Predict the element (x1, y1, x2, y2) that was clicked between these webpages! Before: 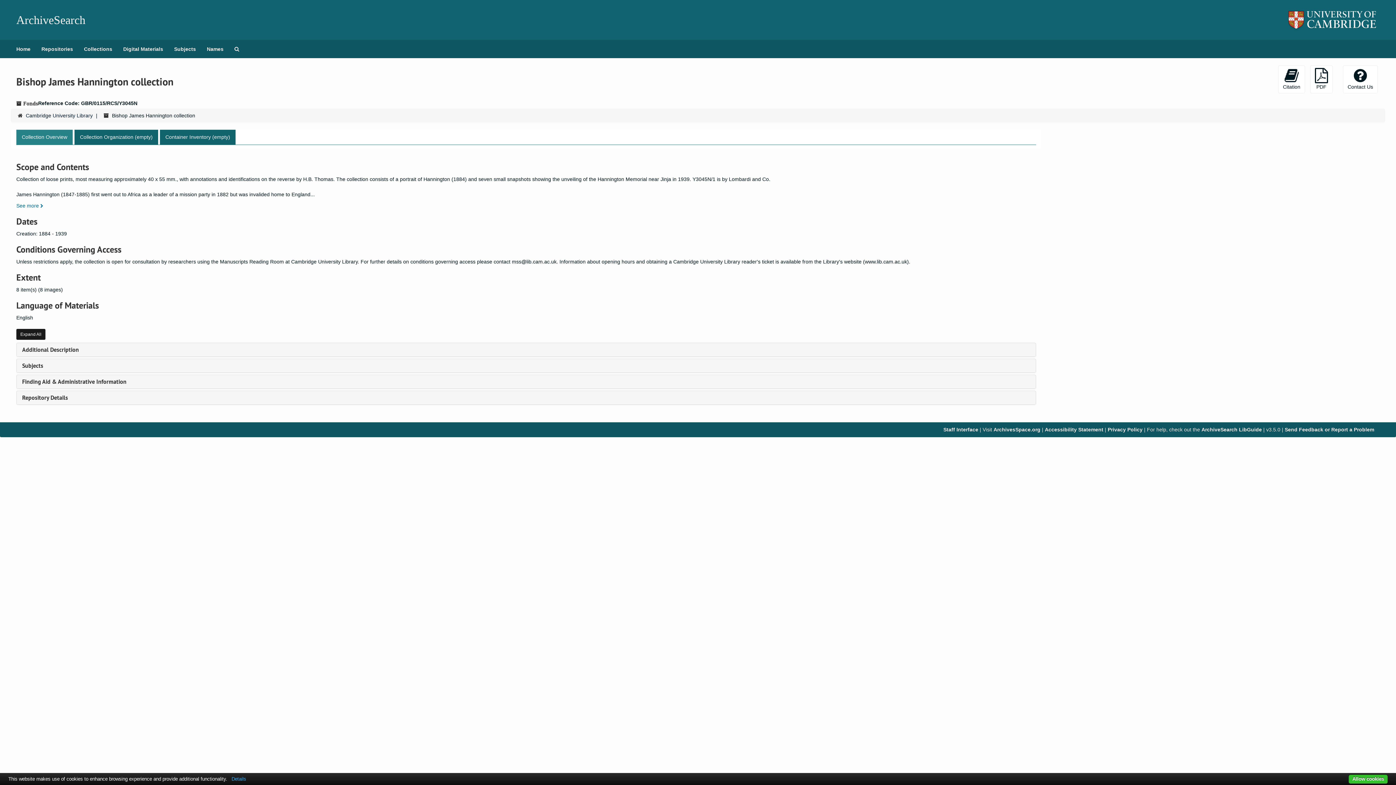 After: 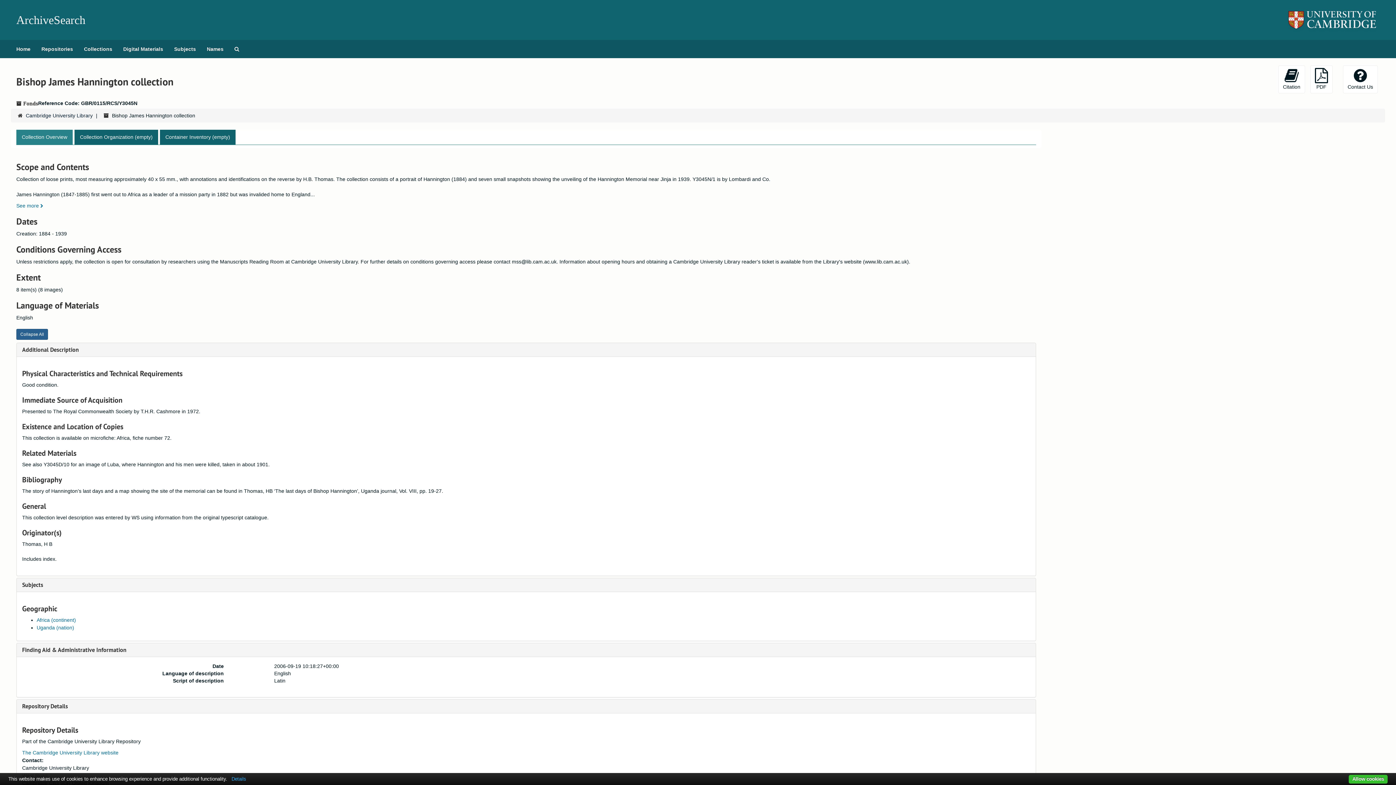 Action: bbox: (16, 329, 45, 340) label: Expand All